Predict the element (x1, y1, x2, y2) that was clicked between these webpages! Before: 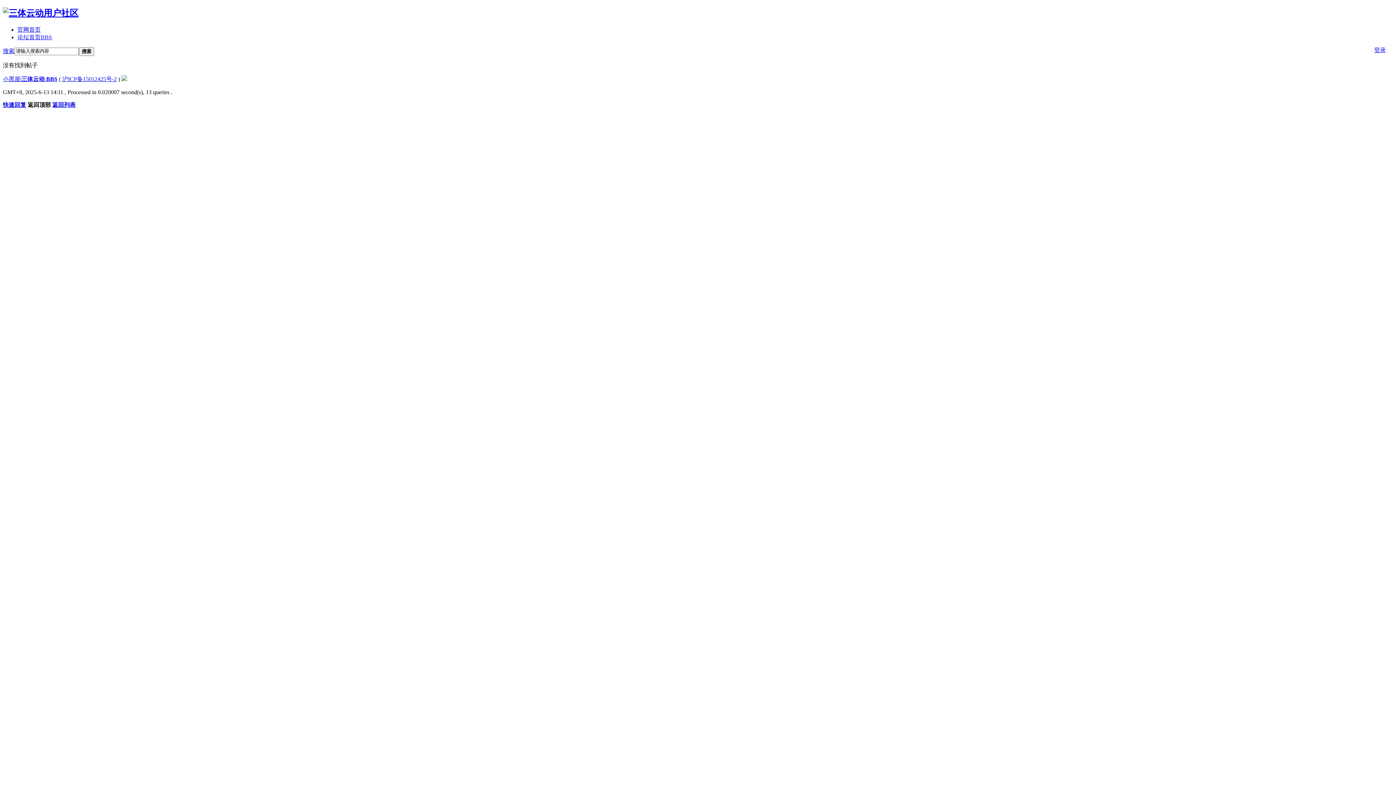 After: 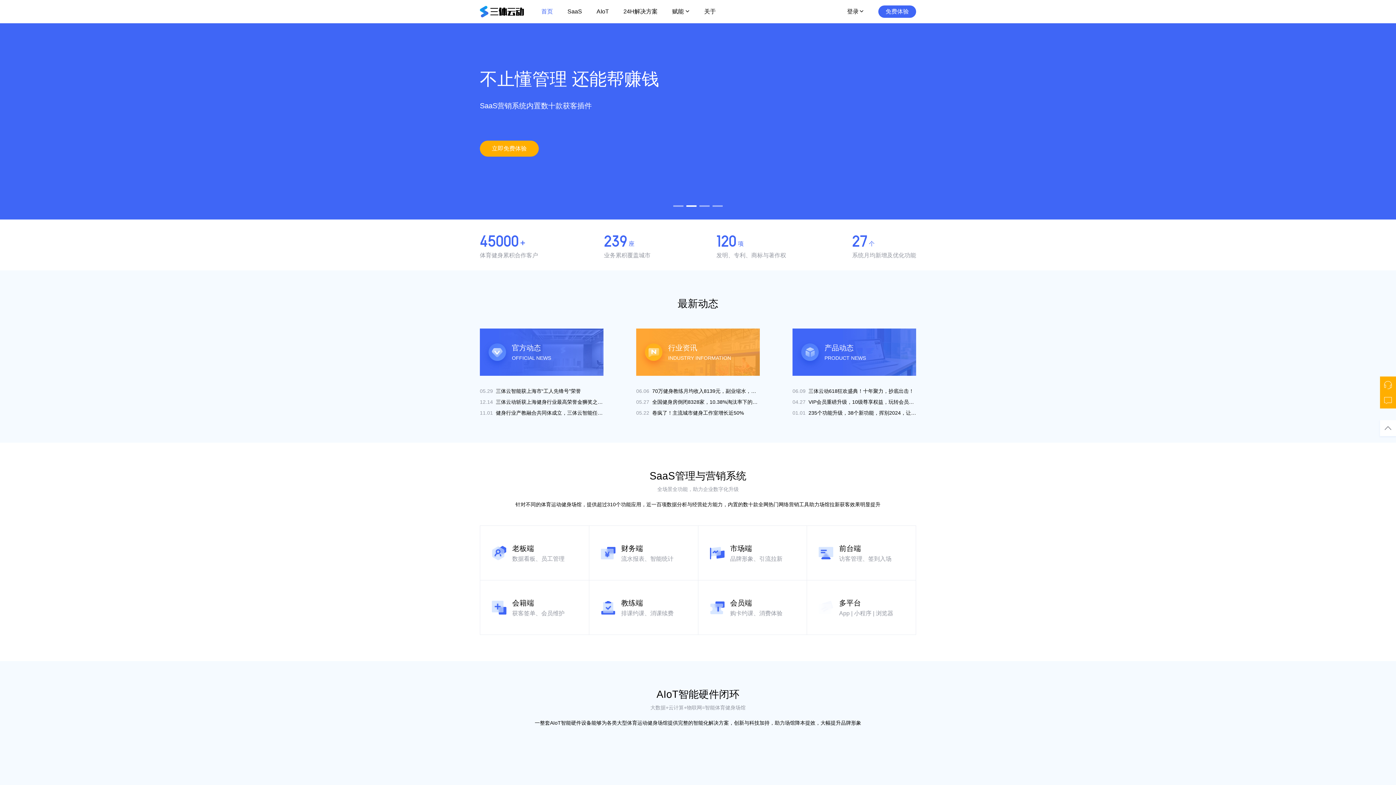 Action: bbox: (17, 26, 40, 32) label: 官网首页